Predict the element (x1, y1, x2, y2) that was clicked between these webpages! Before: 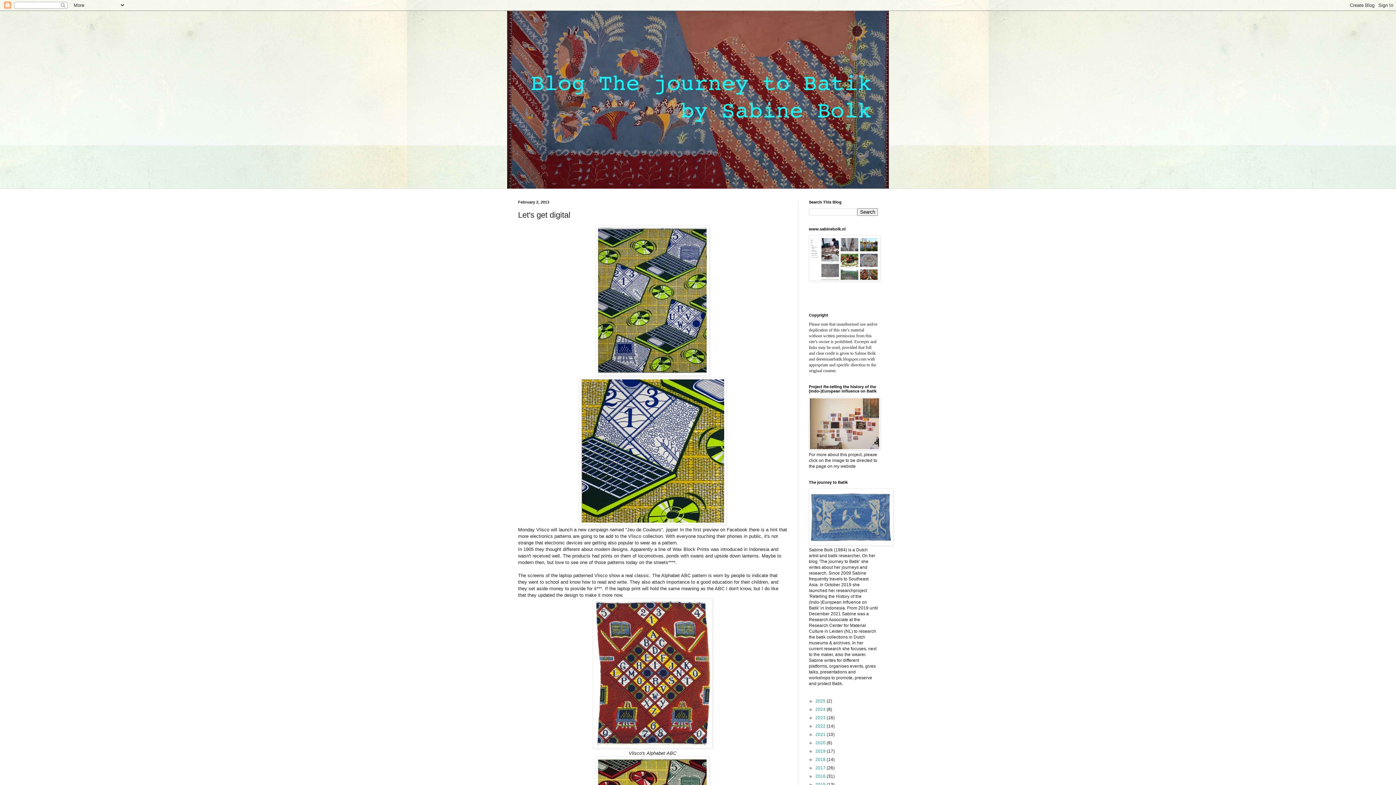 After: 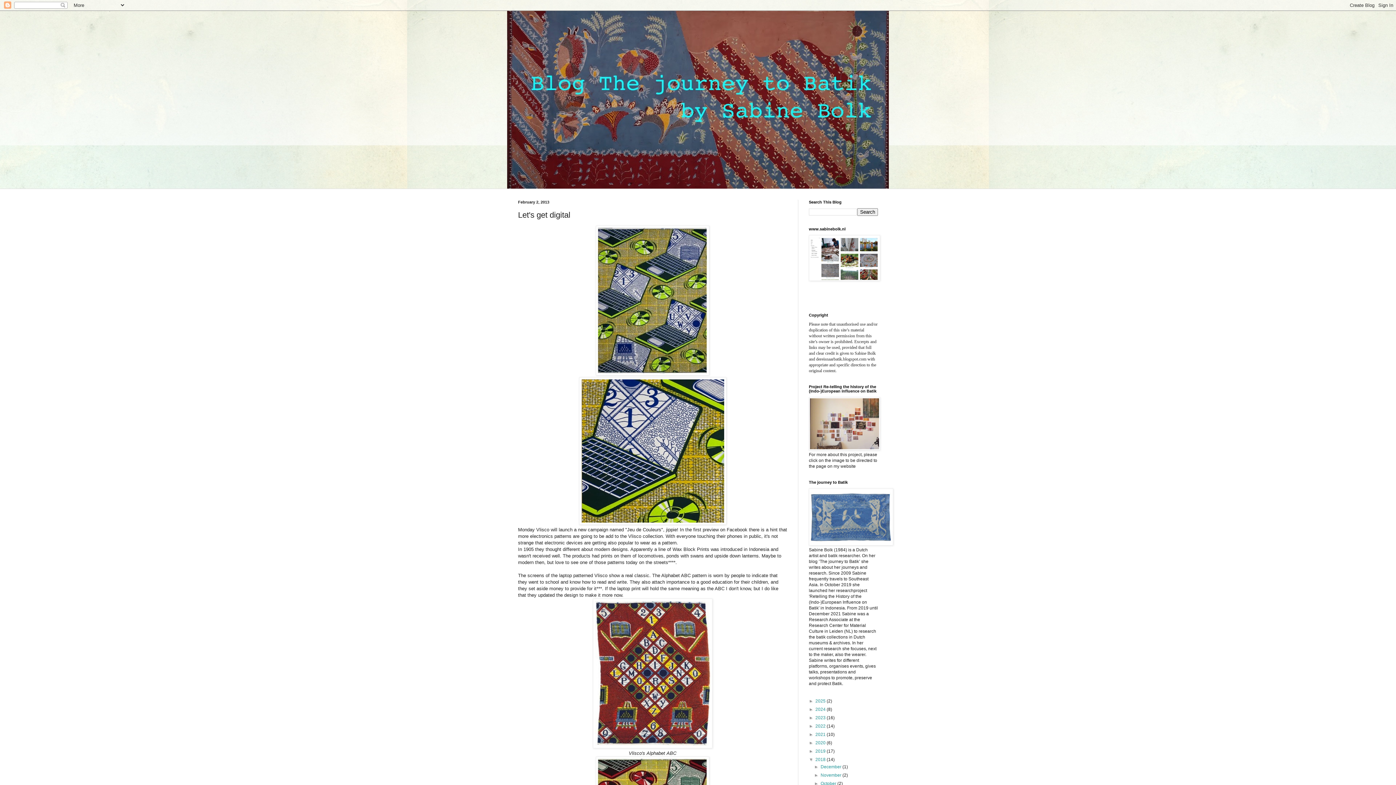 Action: label: ►   bbox: (809, 757, 815, 762)